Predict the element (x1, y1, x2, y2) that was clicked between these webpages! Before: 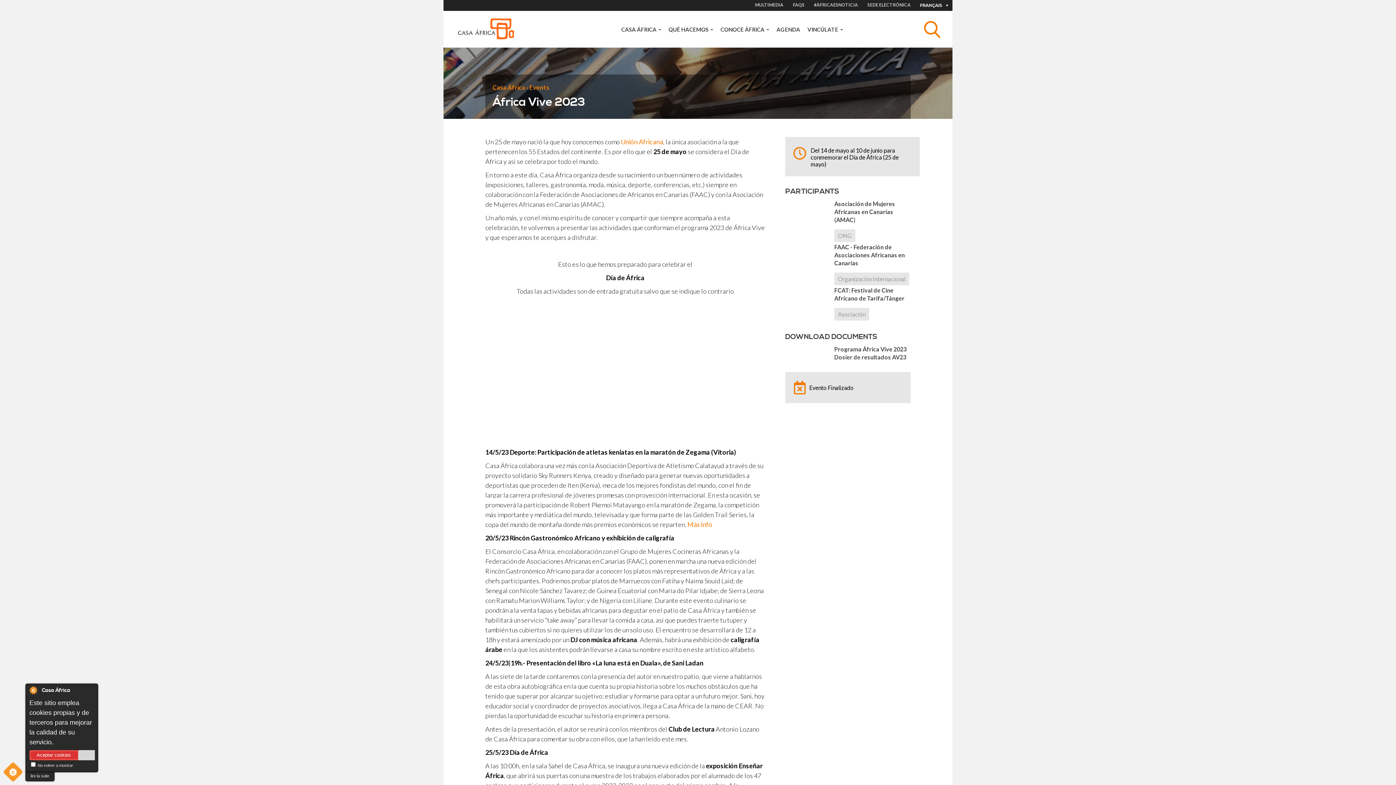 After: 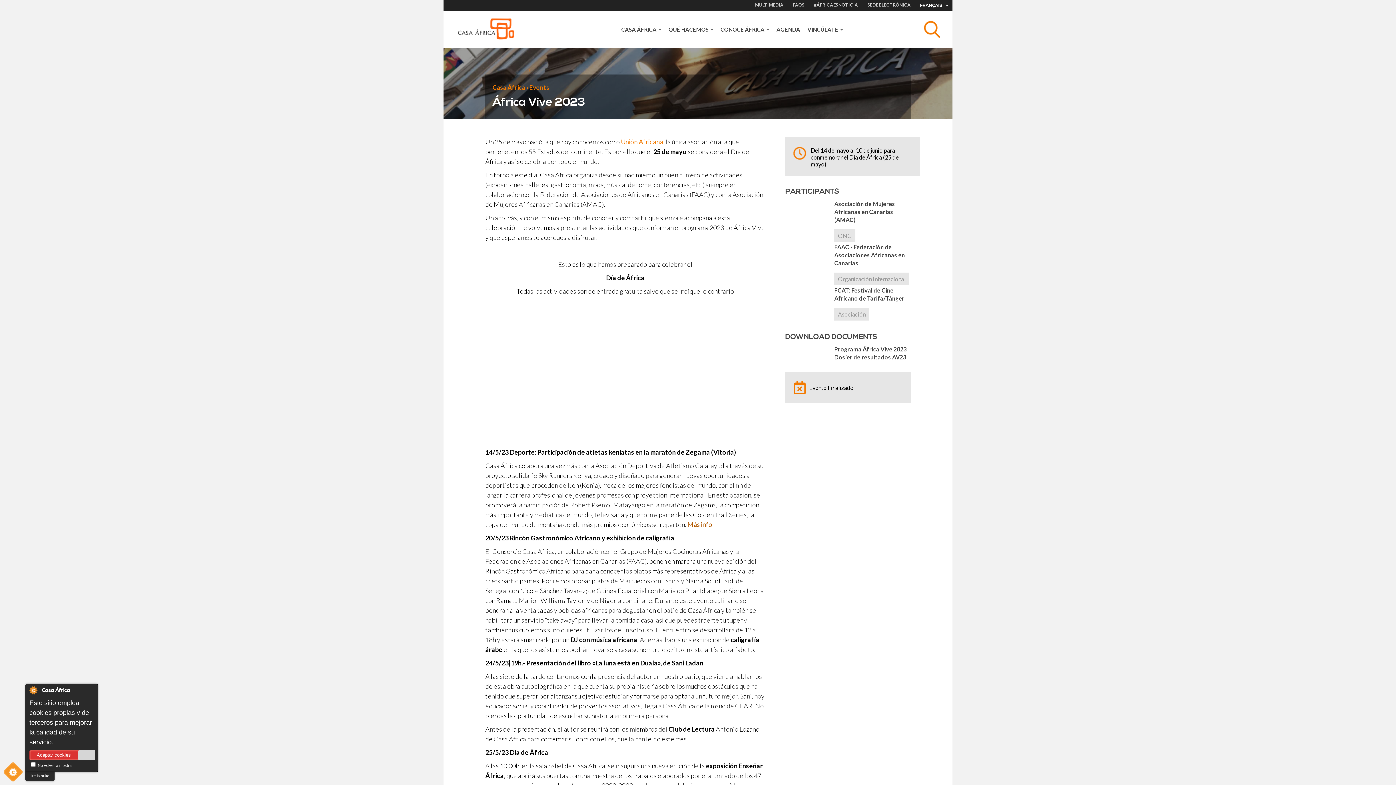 Action: bbox: (687, 520, 712, 528) label: Más info